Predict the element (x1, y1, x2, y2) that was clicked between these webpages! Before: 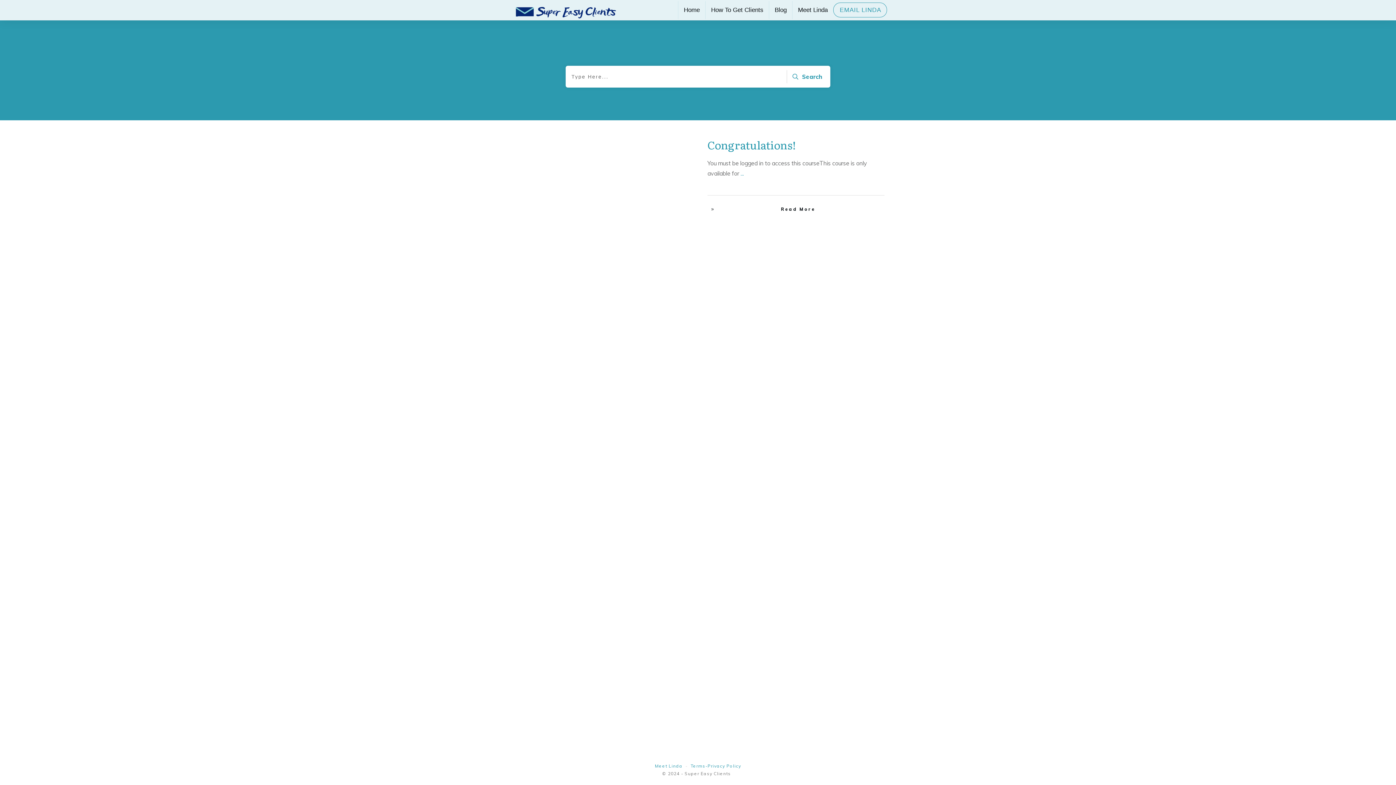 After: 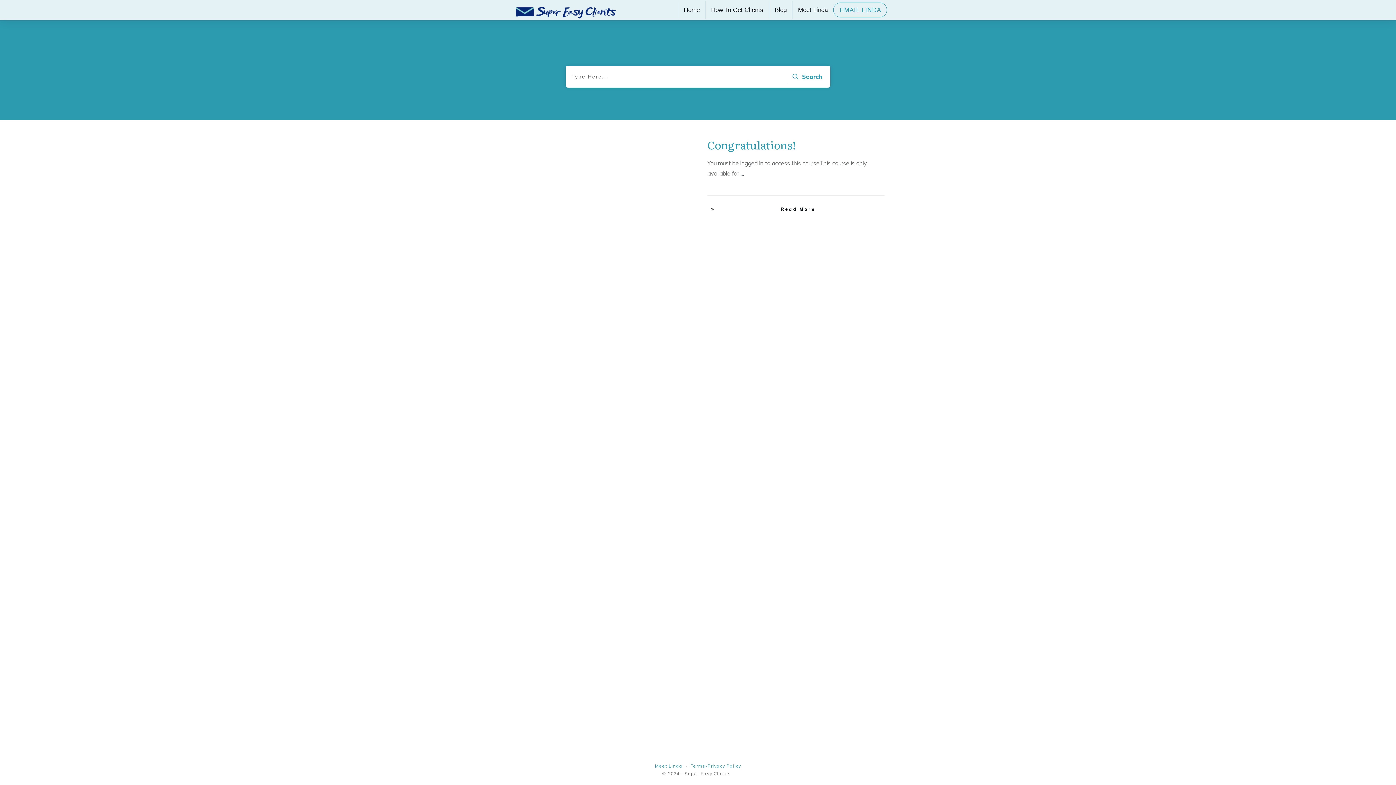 Action: bbox: (740, 169, 744, 177) label: ...